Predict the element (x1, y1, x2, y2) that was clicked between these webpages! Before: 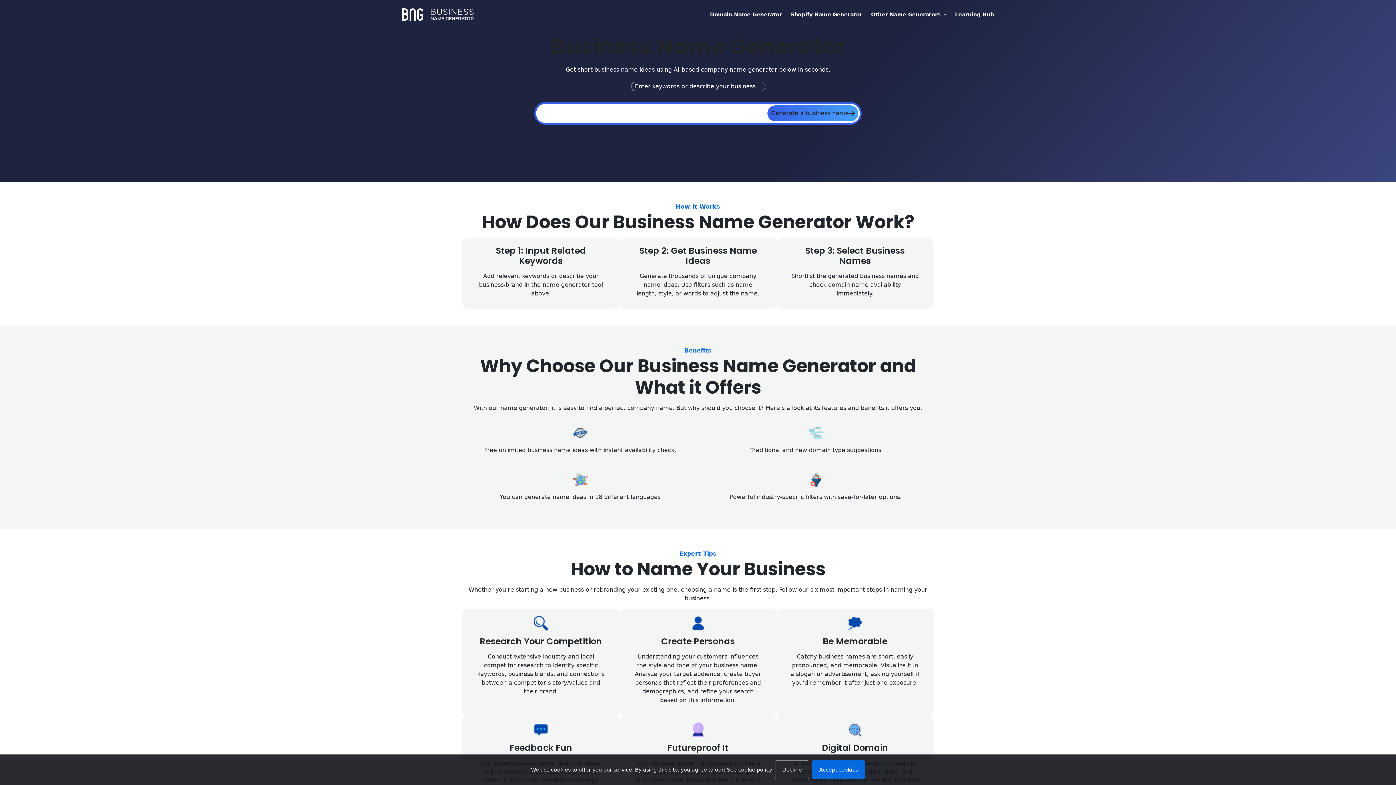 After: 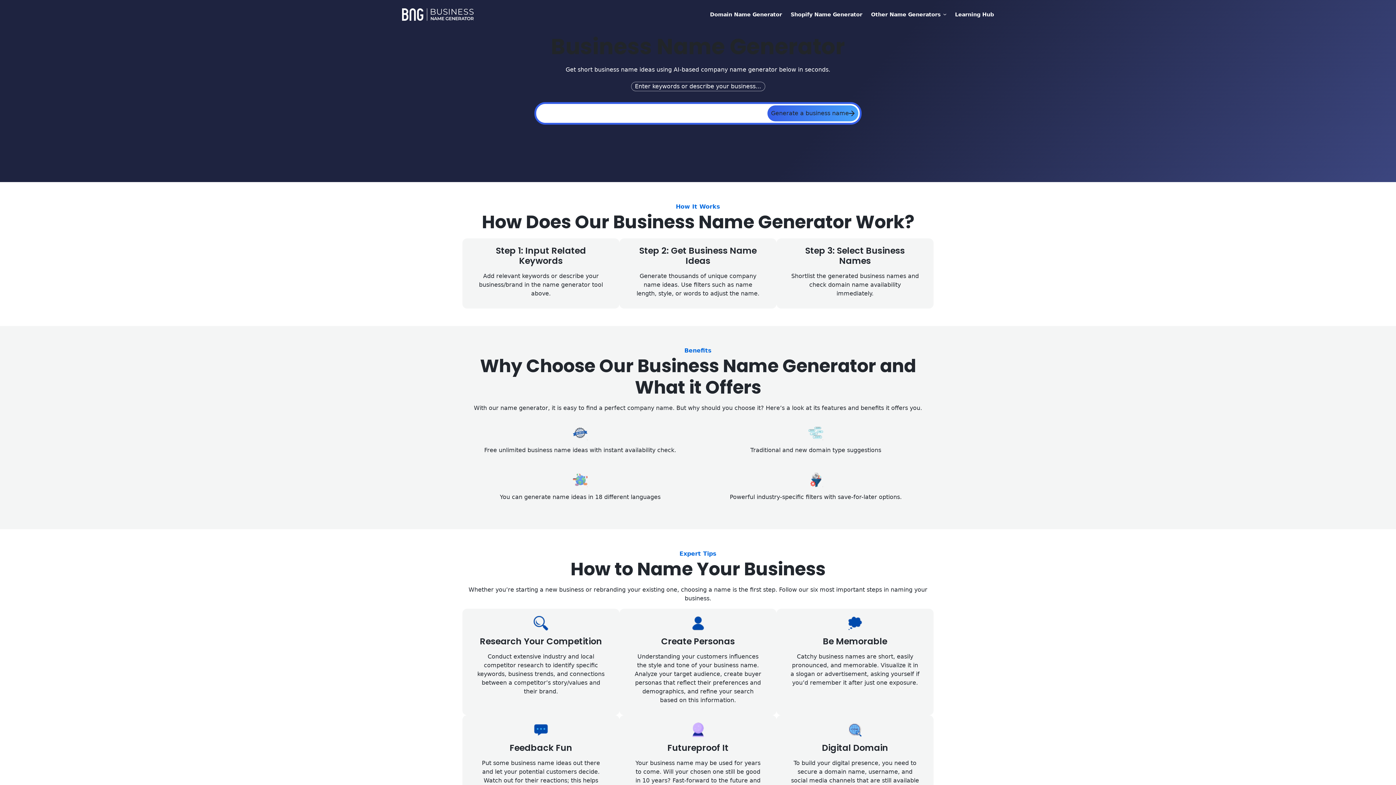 Action: label: Accept cookies bbox: (812, 760, 865, 779)